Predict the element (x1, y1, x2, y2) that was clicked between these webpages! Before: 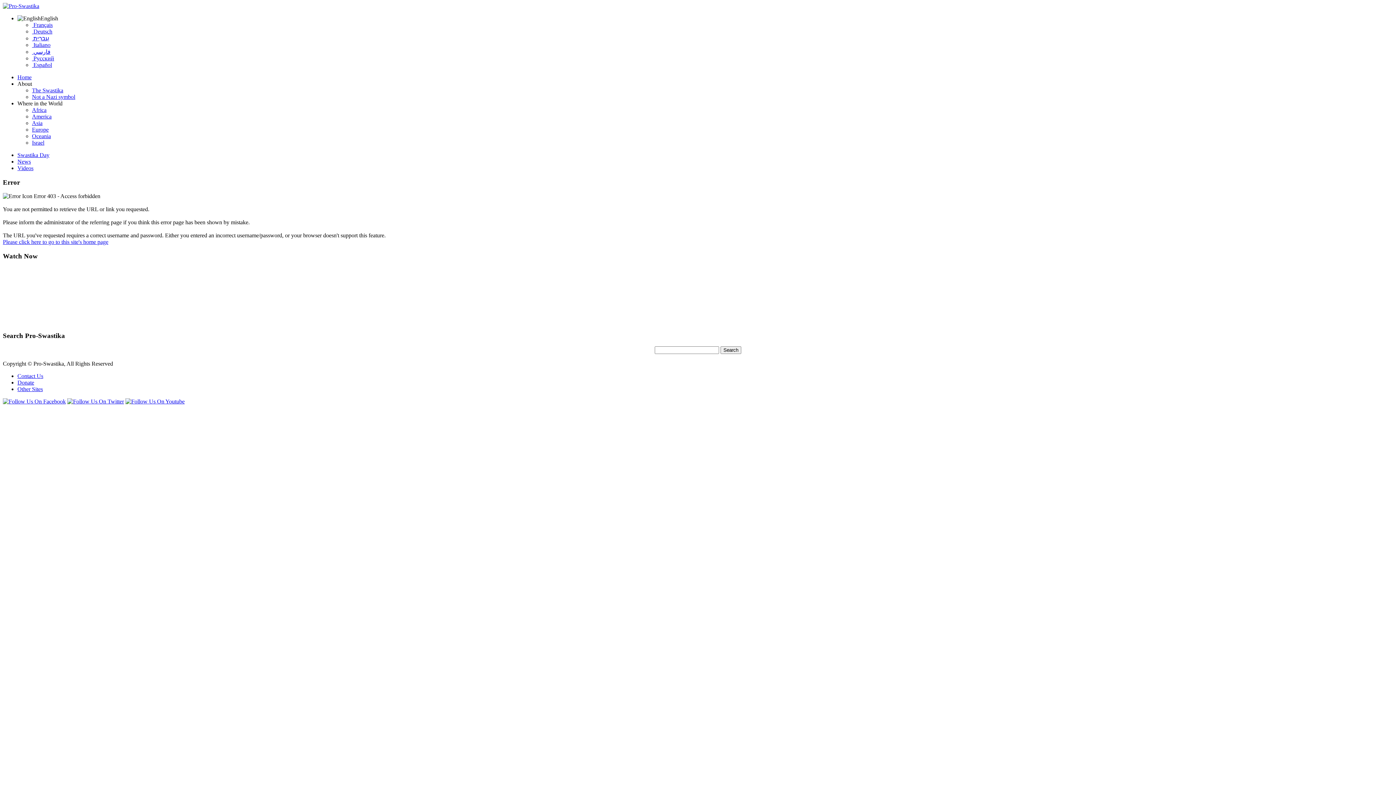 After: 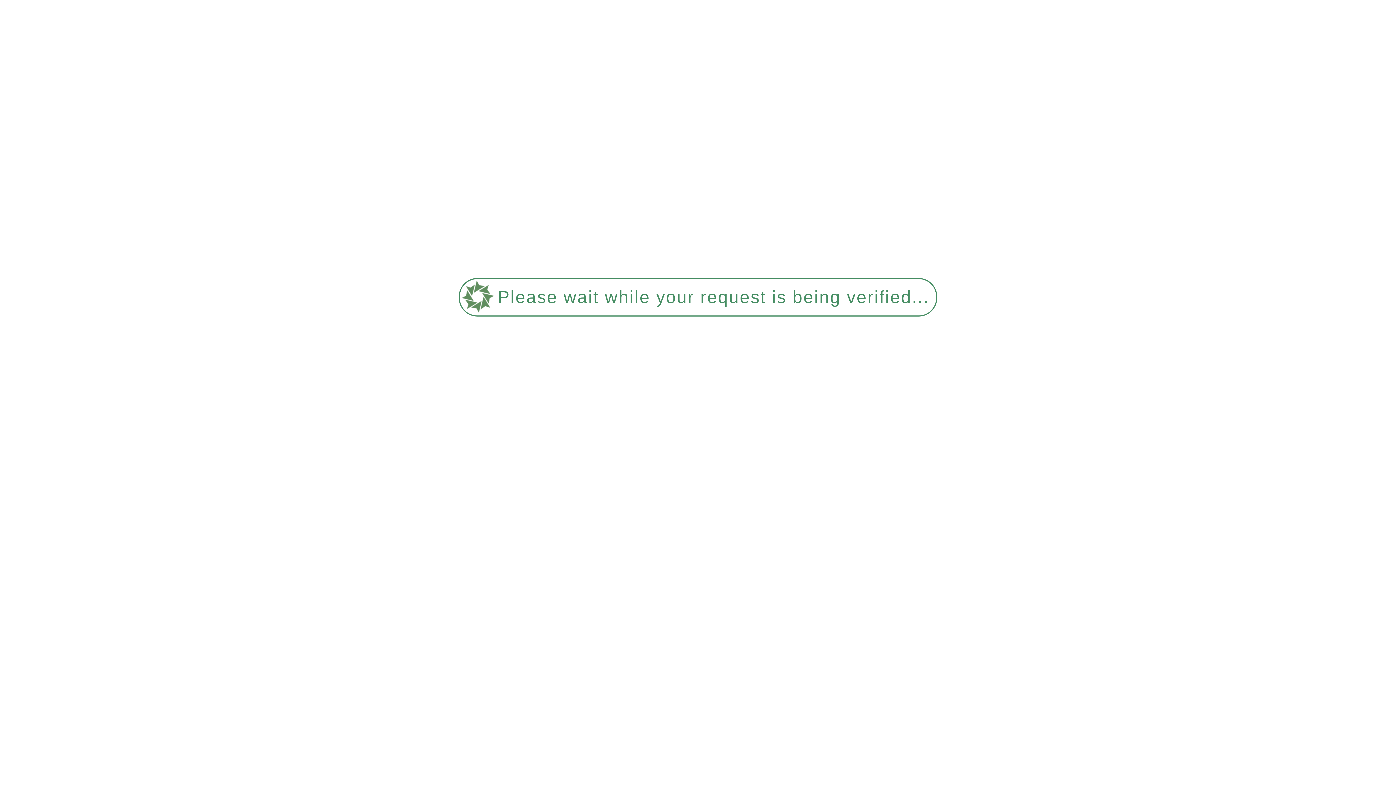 Action: label: Swastika Day bbox: (17, 152, 49, 158)